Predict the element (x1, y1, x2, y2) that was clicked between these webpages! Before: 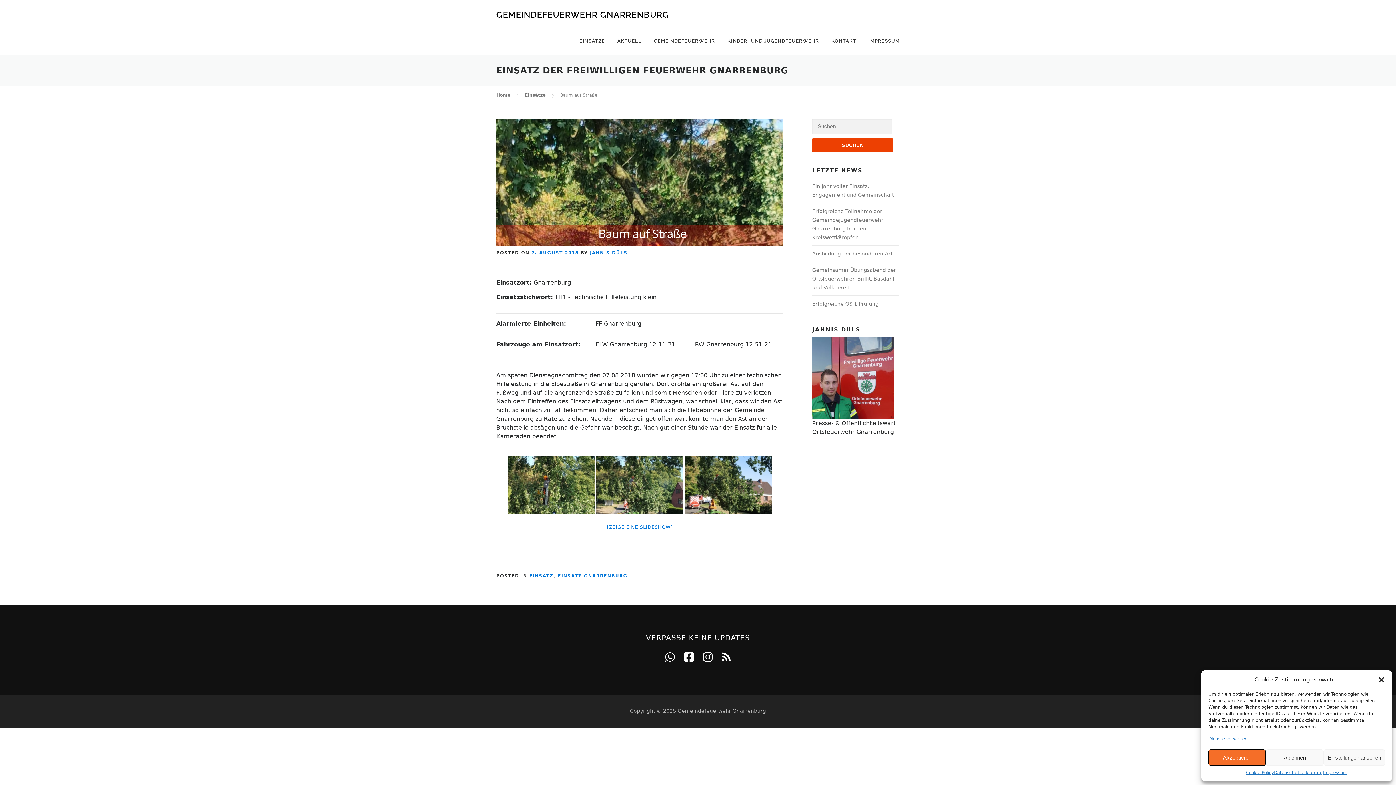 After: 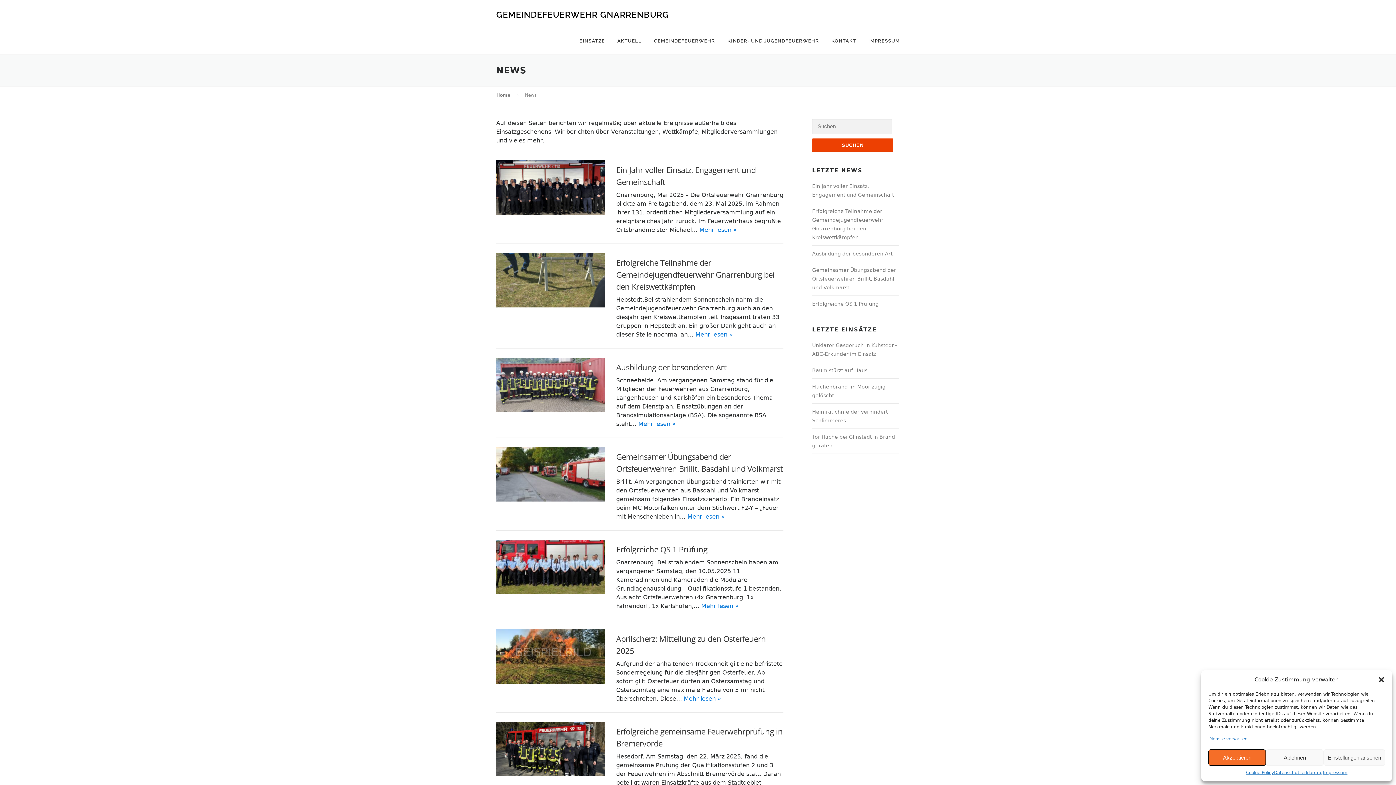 Action: bbox: (611, 27, 648, 54) label: AKTUELL